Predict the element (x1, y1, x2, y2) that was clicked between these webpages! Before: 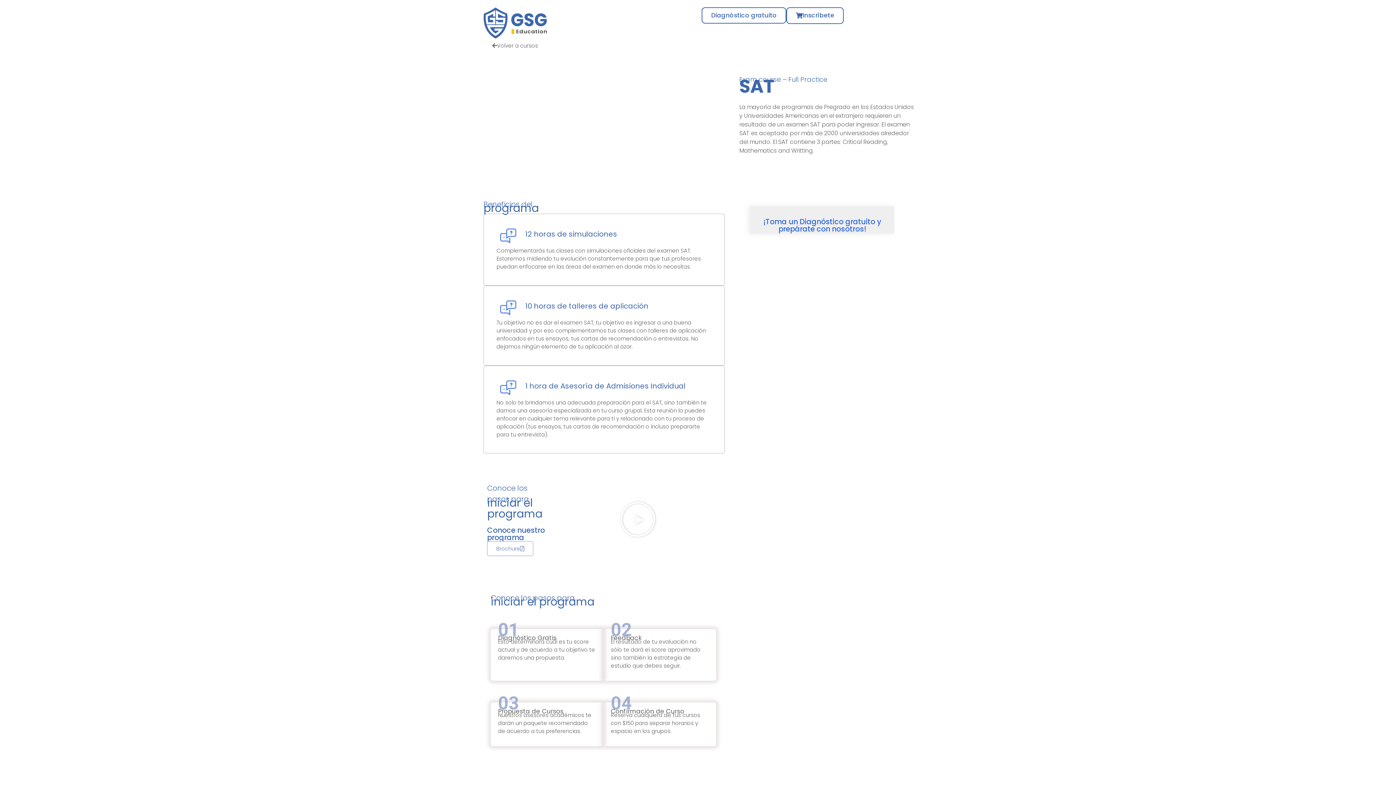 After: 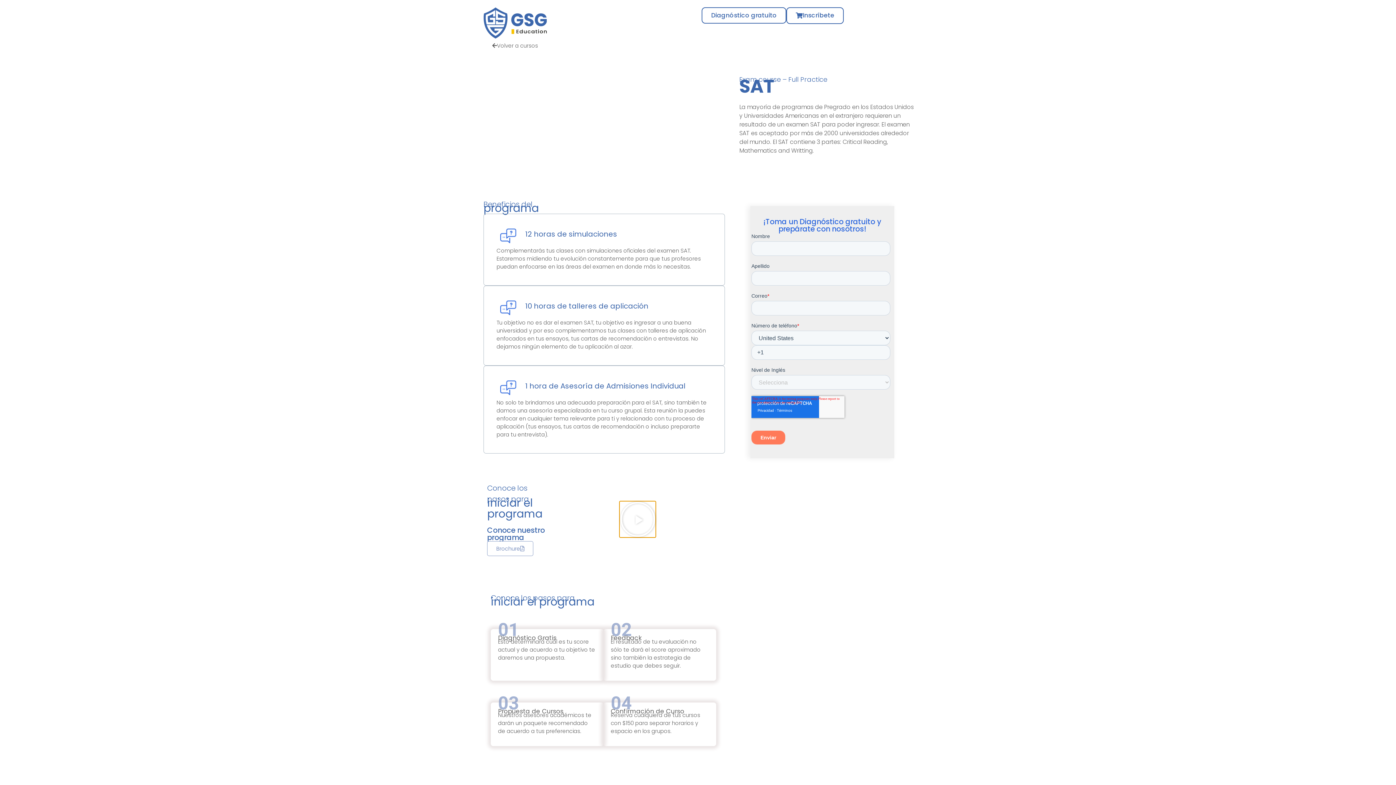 Action: bbox: (619, 501, 656, 537) label: Reproducir vídeo